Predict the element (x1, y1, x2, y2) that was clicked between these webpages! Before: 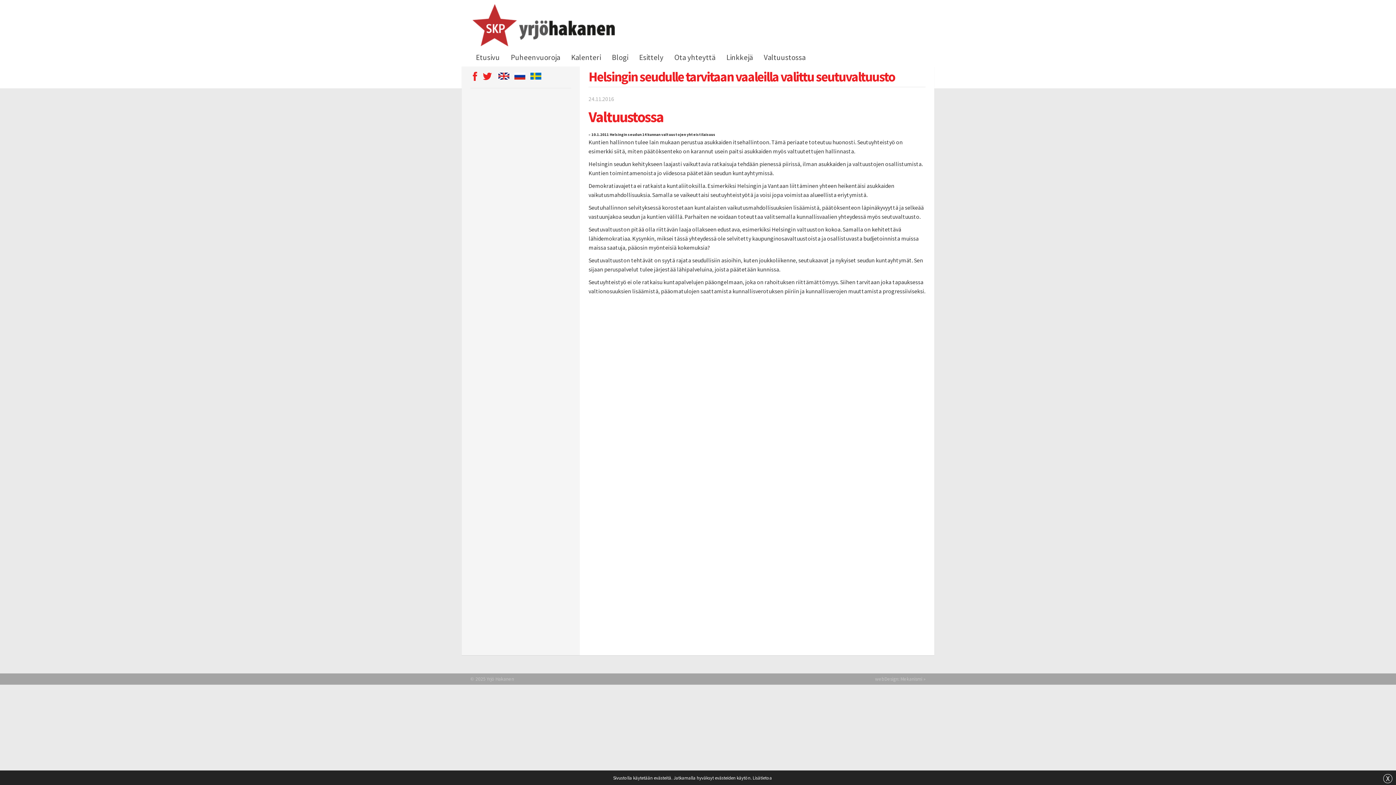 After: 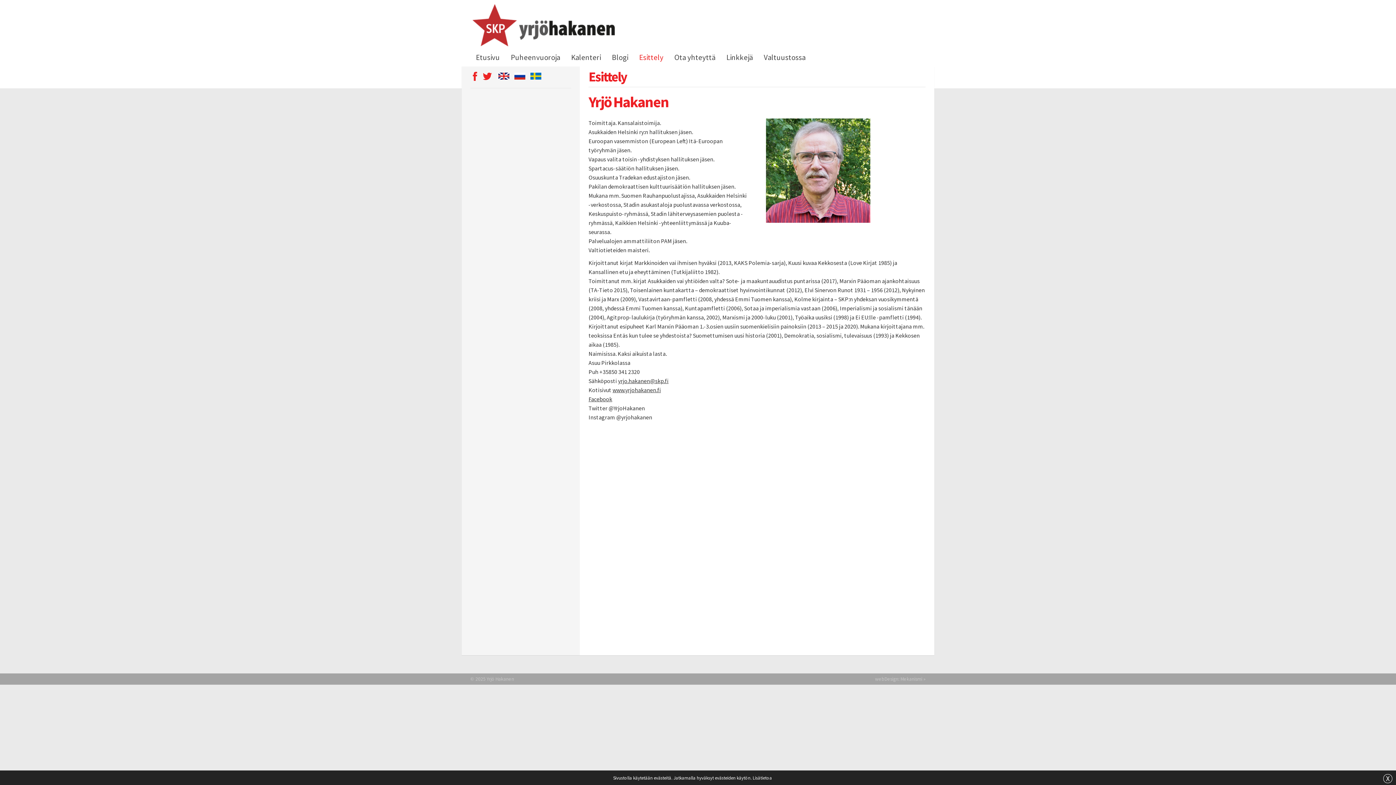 Action: label: Esittely bbox: (634, 50, 668, 64)